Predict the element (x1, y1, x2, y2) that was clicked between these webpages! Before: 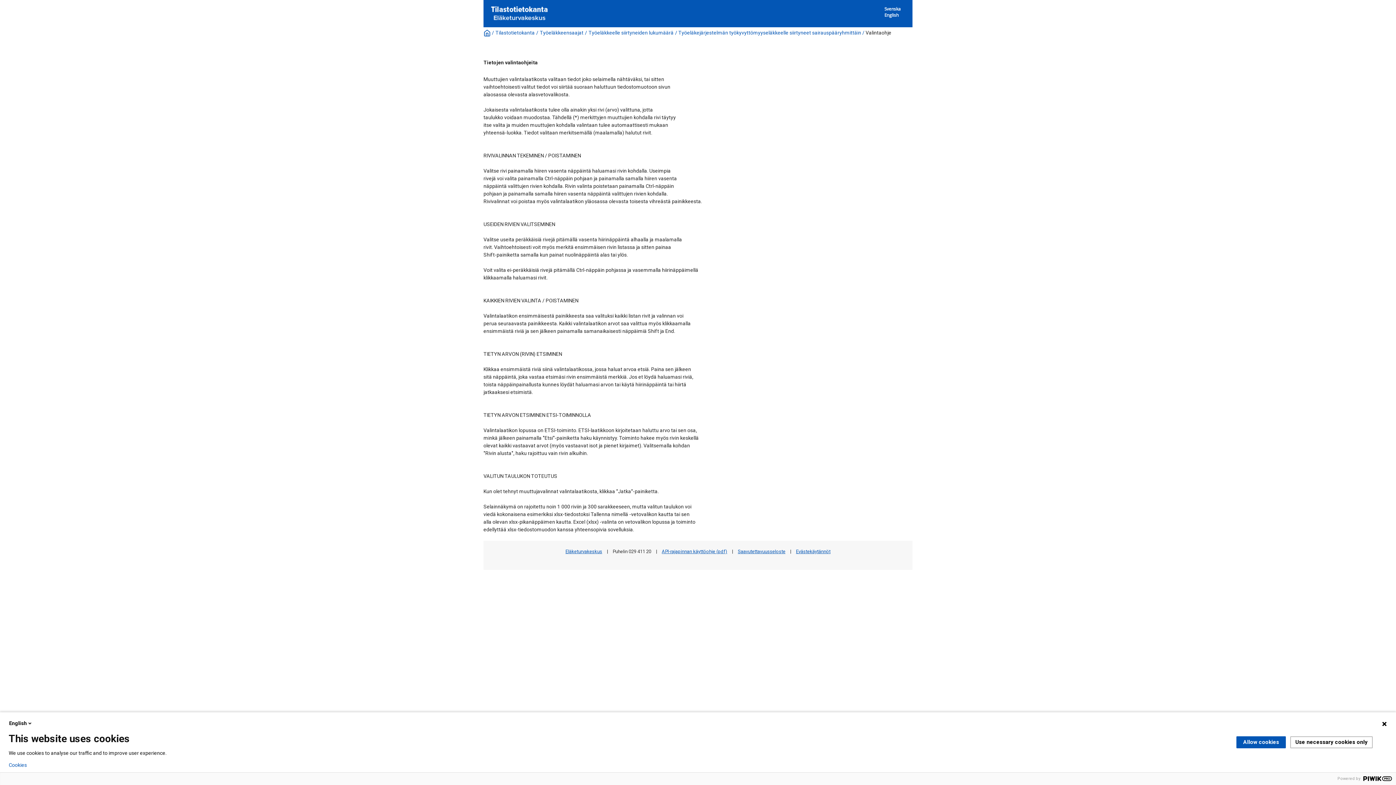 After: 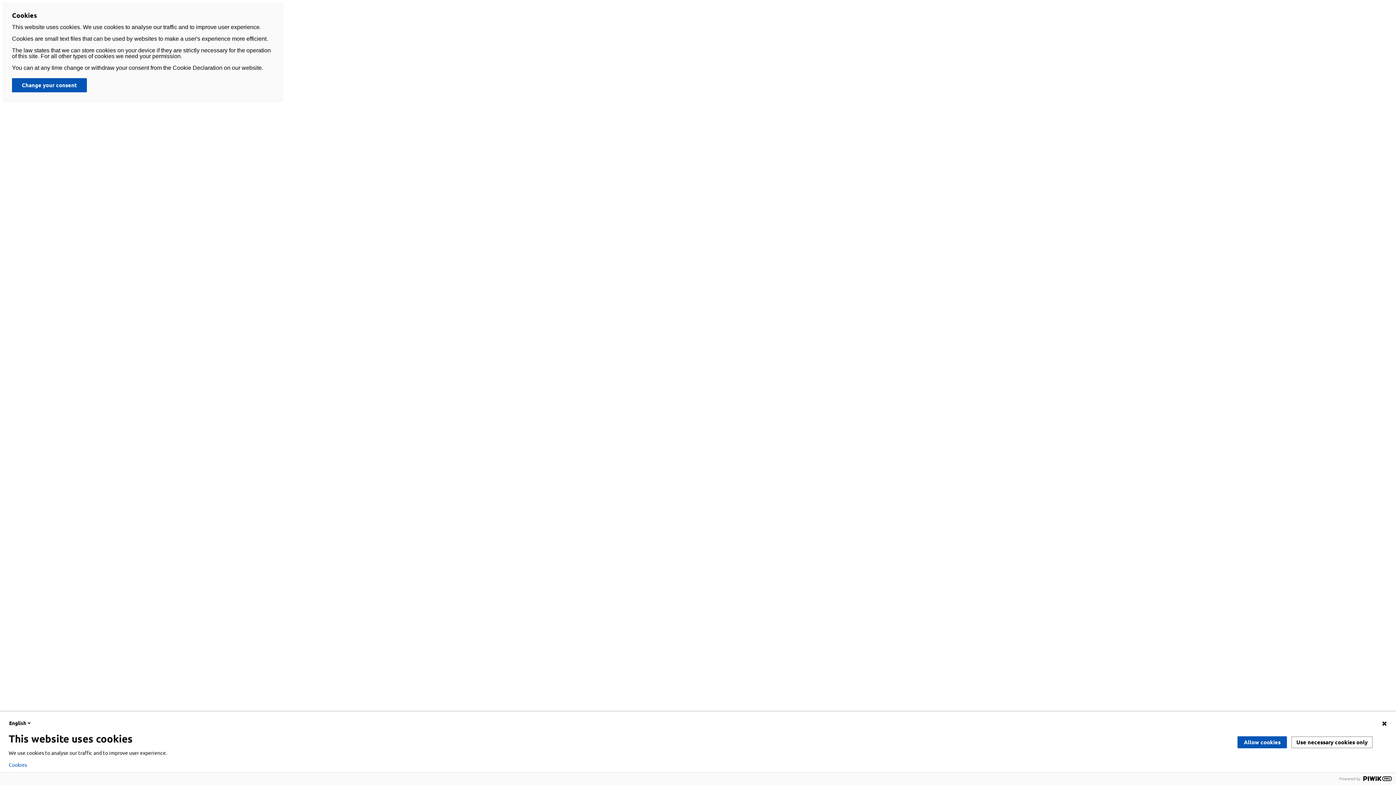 Action: bbox: (8, 762, 26, 768) label: Cookies